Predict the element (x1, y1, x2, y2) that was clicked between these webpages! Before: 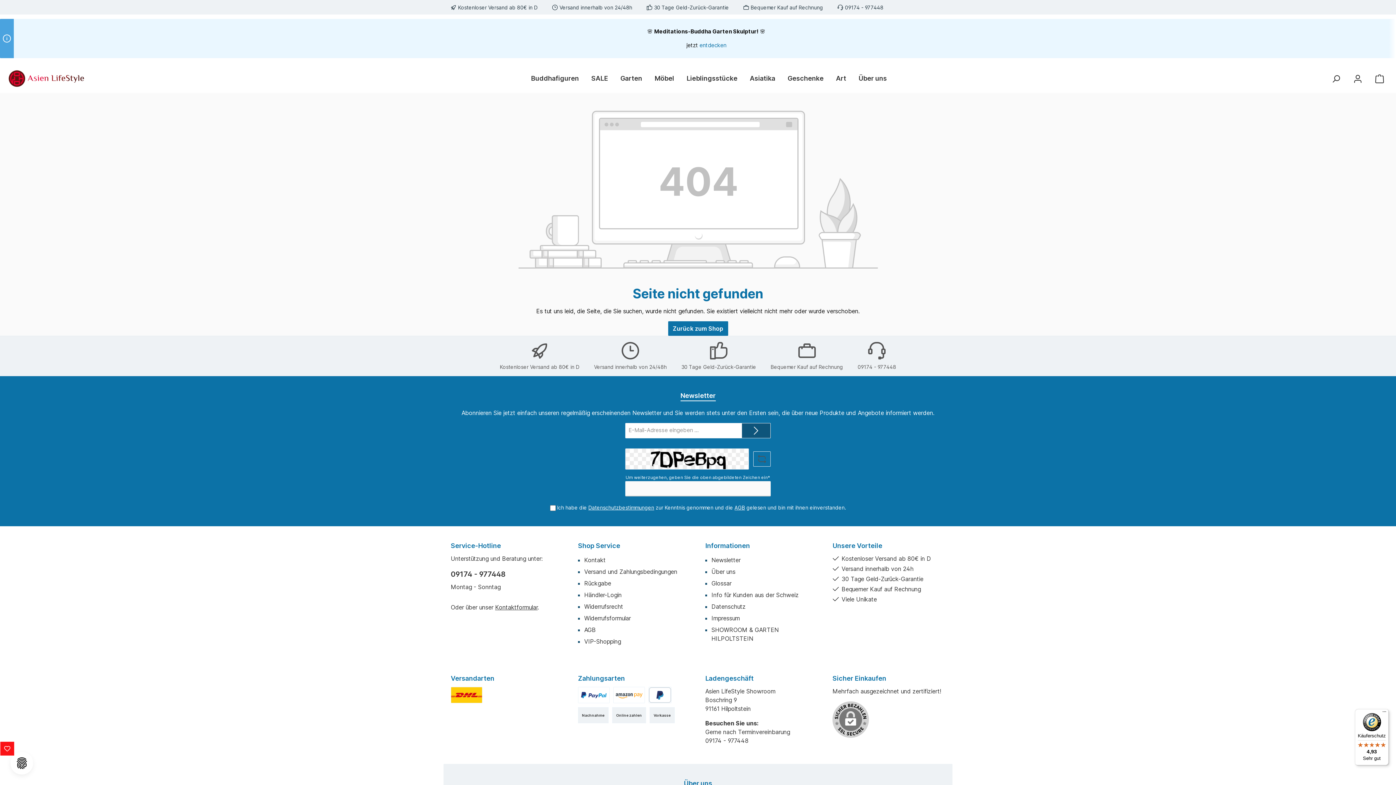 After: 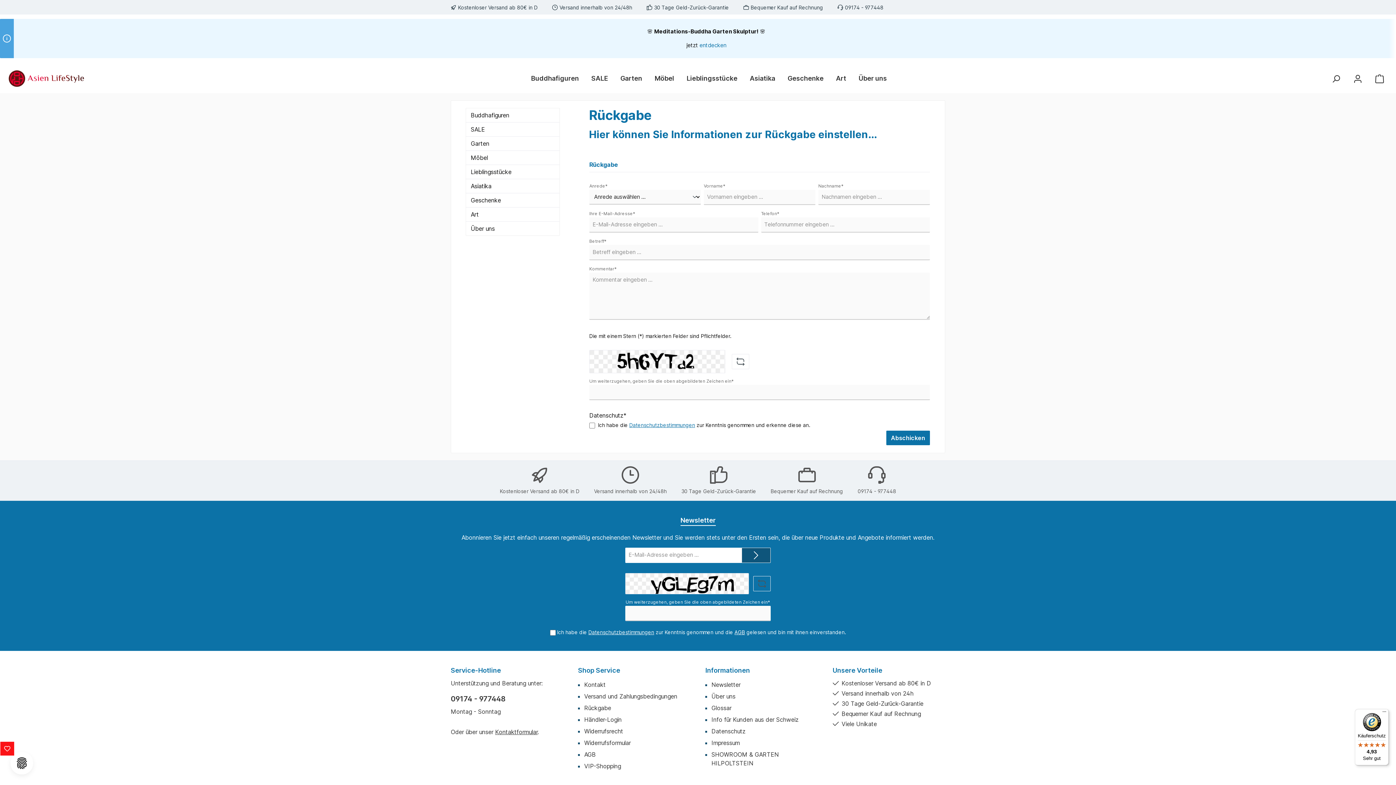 Action: label: Rückgabe bbox: (584, 580, 611, 587)